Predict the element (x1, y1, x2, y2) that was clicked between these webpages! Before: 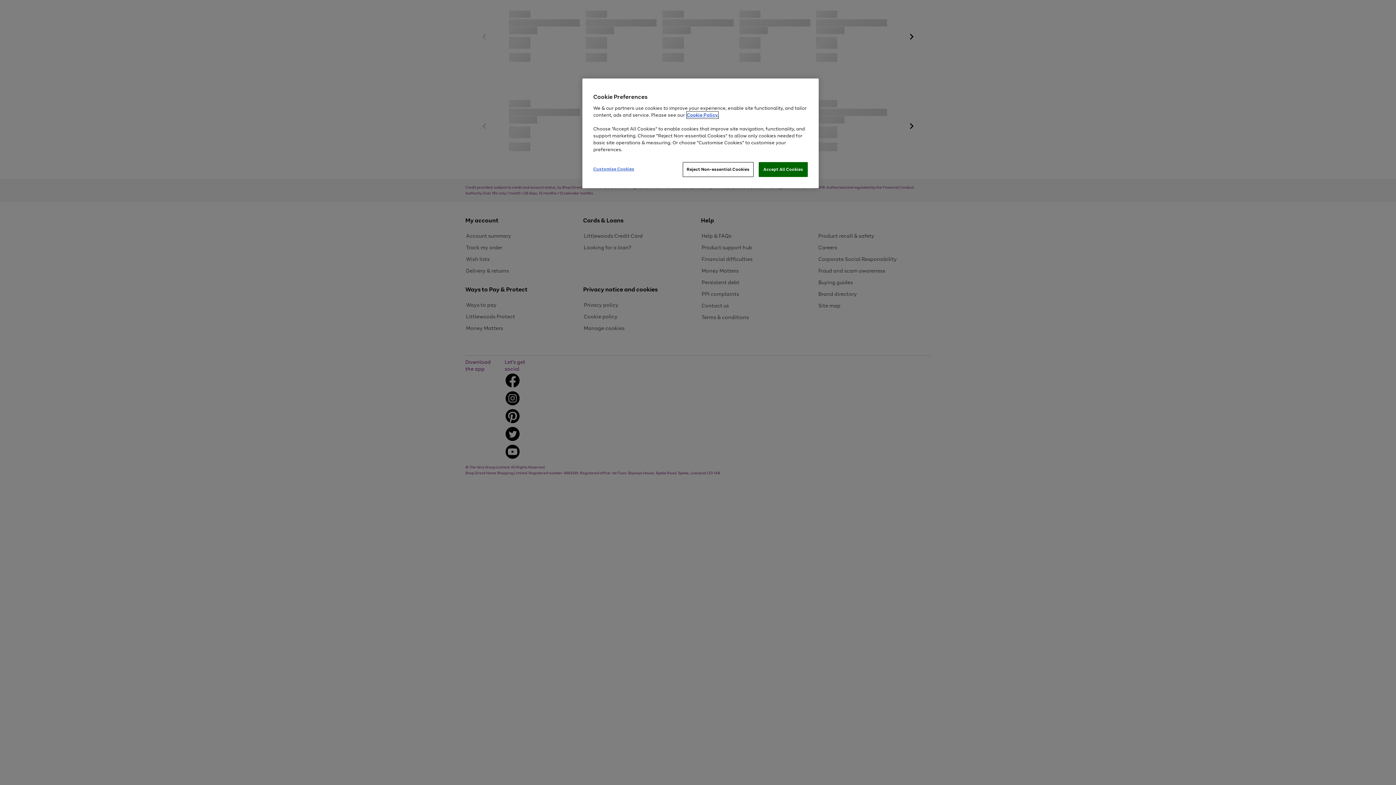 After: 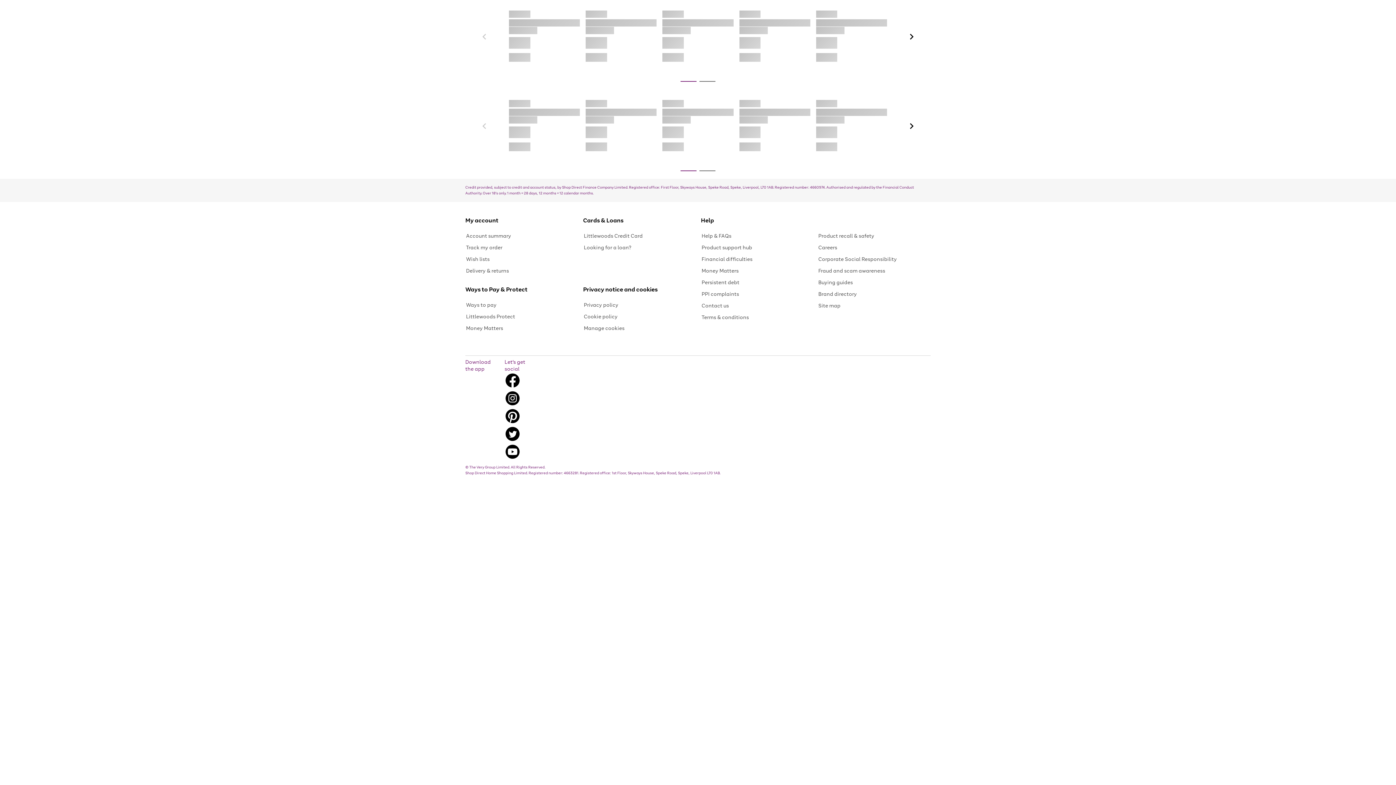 Action: label: Reject Non-essential Cookies bbox: (682, 162, 753, 177)